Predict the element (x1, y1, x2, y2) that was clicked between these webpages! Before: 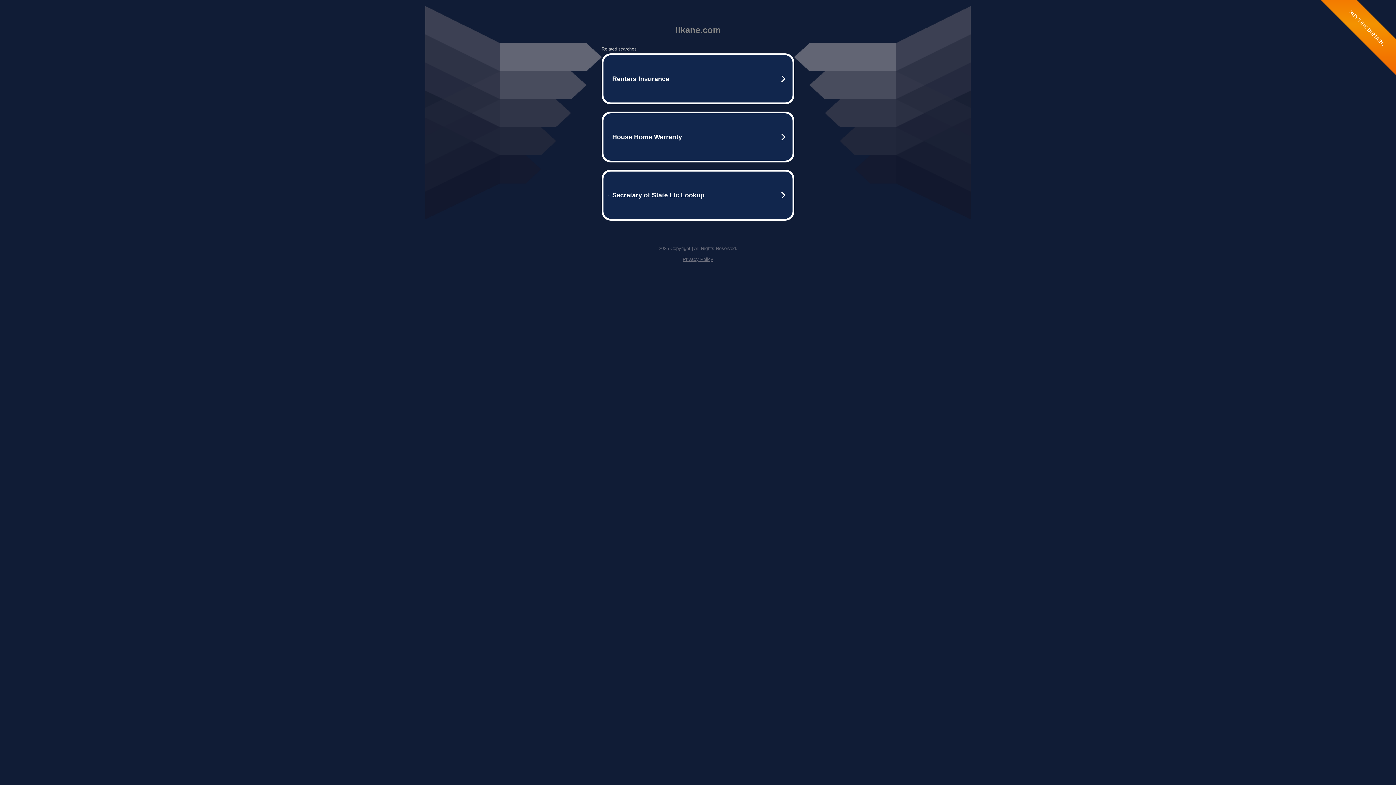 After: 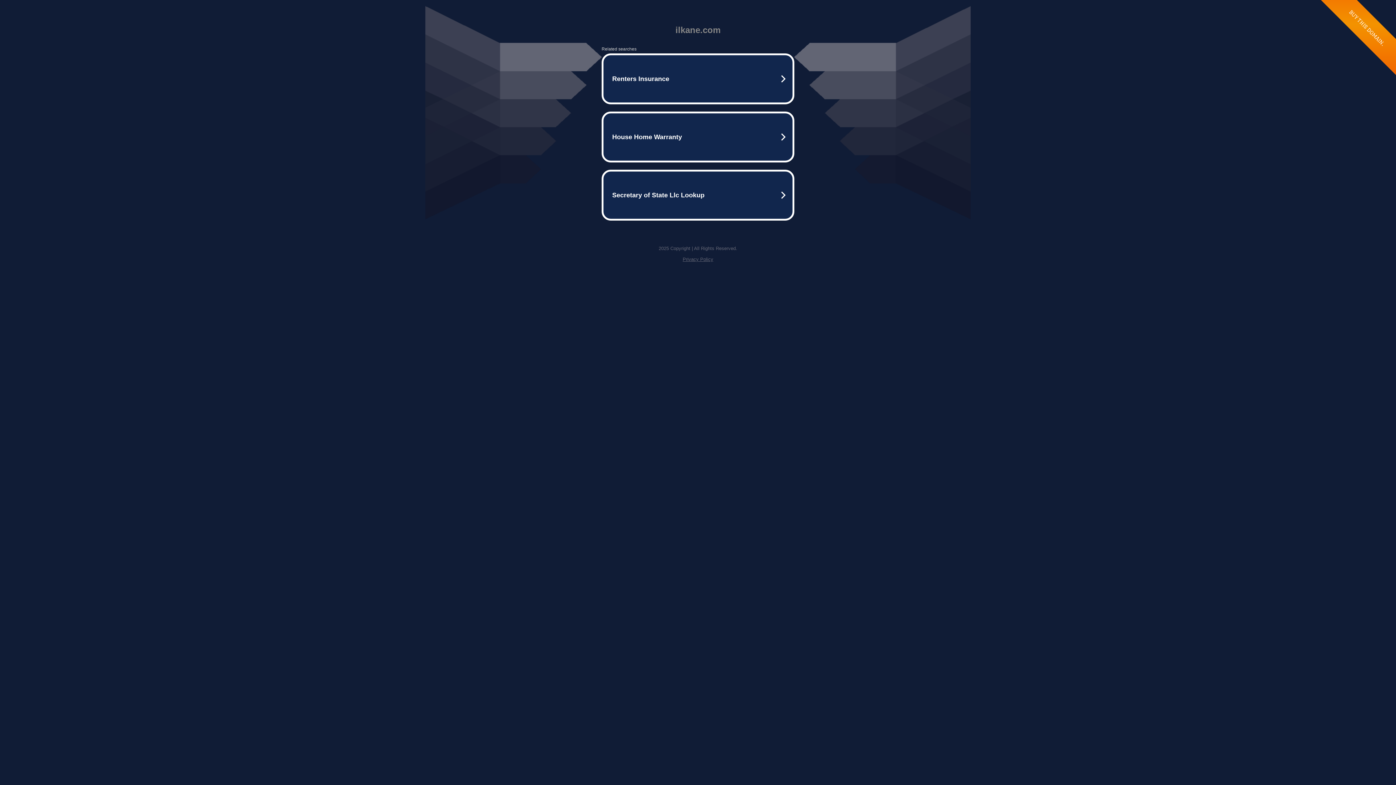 Action: bbox: (682, 256, 713, 262) label: Privacy Policy